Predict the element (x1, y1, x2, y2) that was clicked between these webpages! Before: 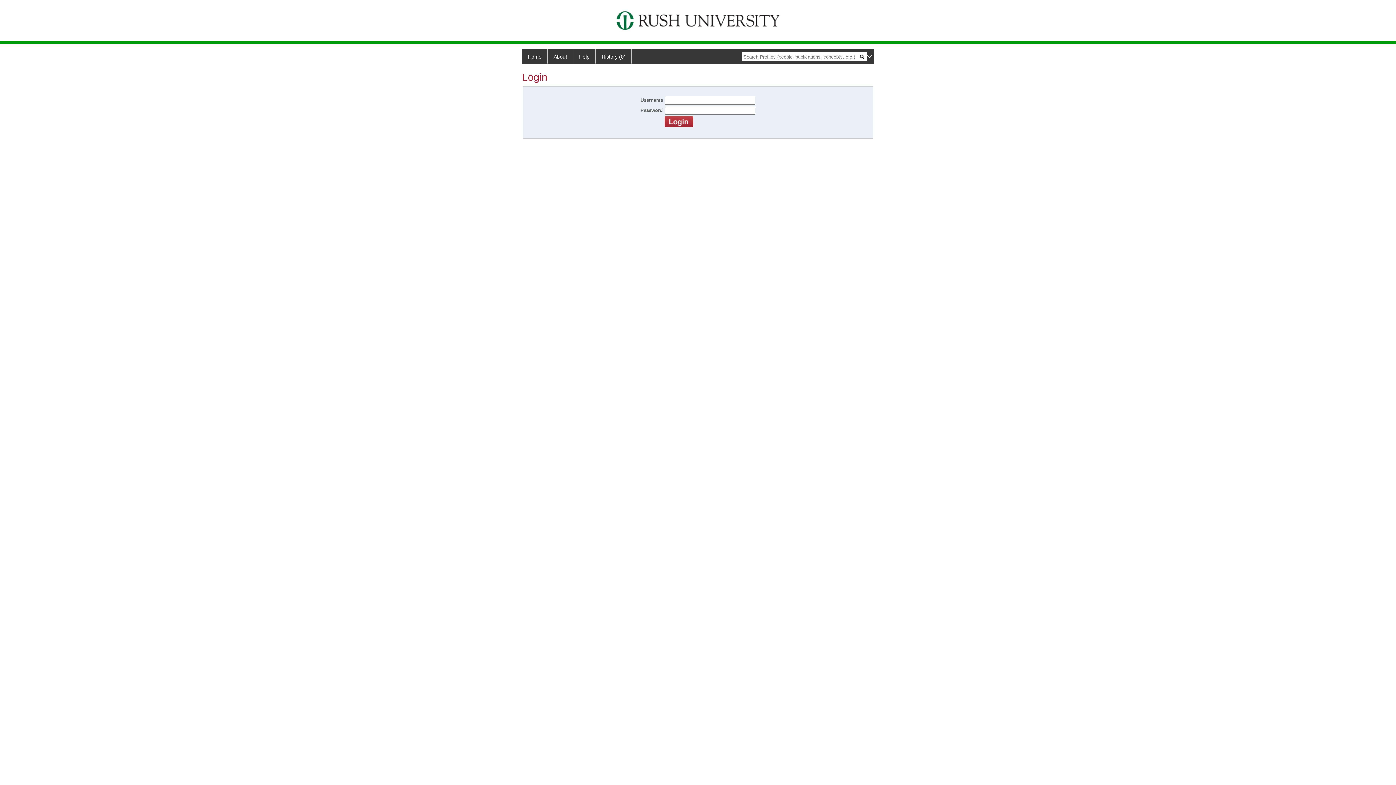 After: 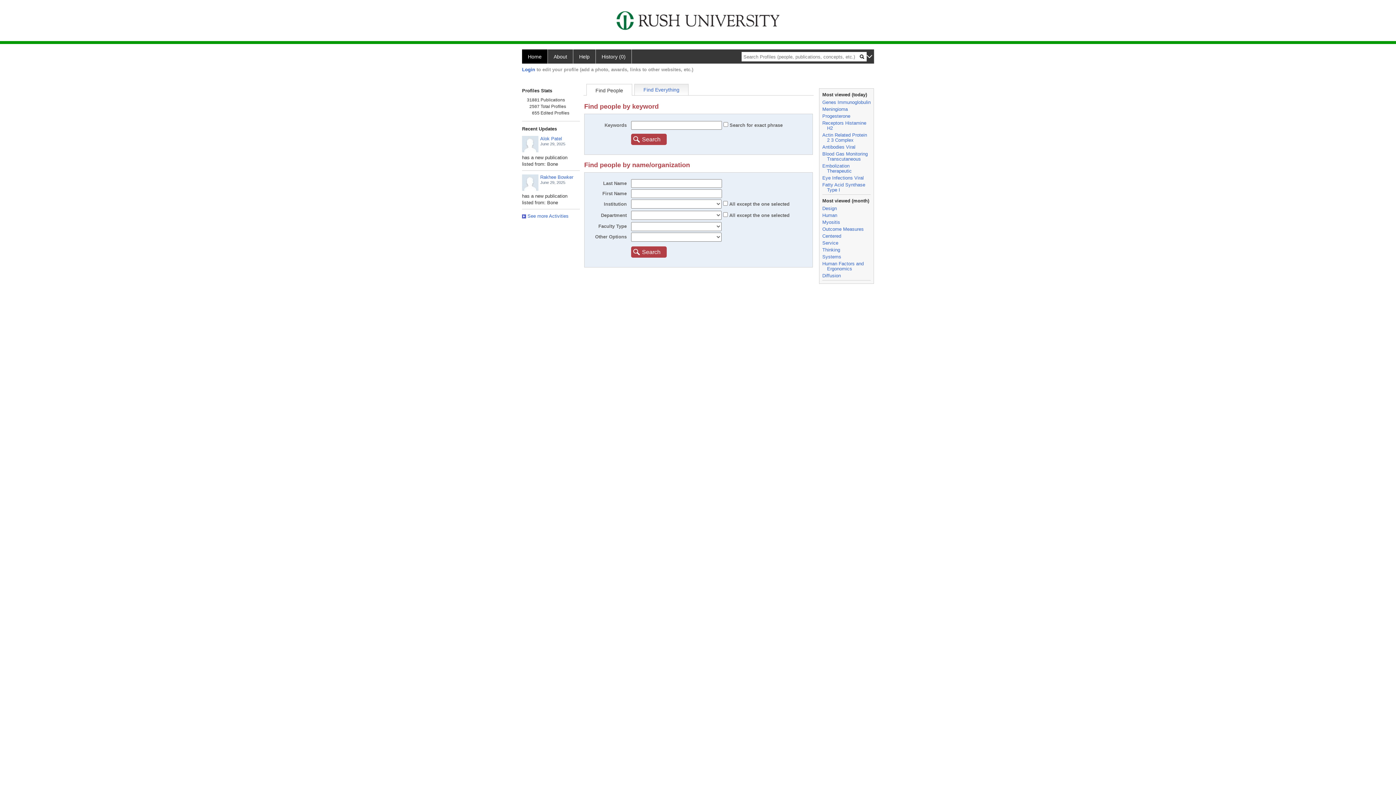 Action: label: History (0) bbox: (596, 49, 632, 63)